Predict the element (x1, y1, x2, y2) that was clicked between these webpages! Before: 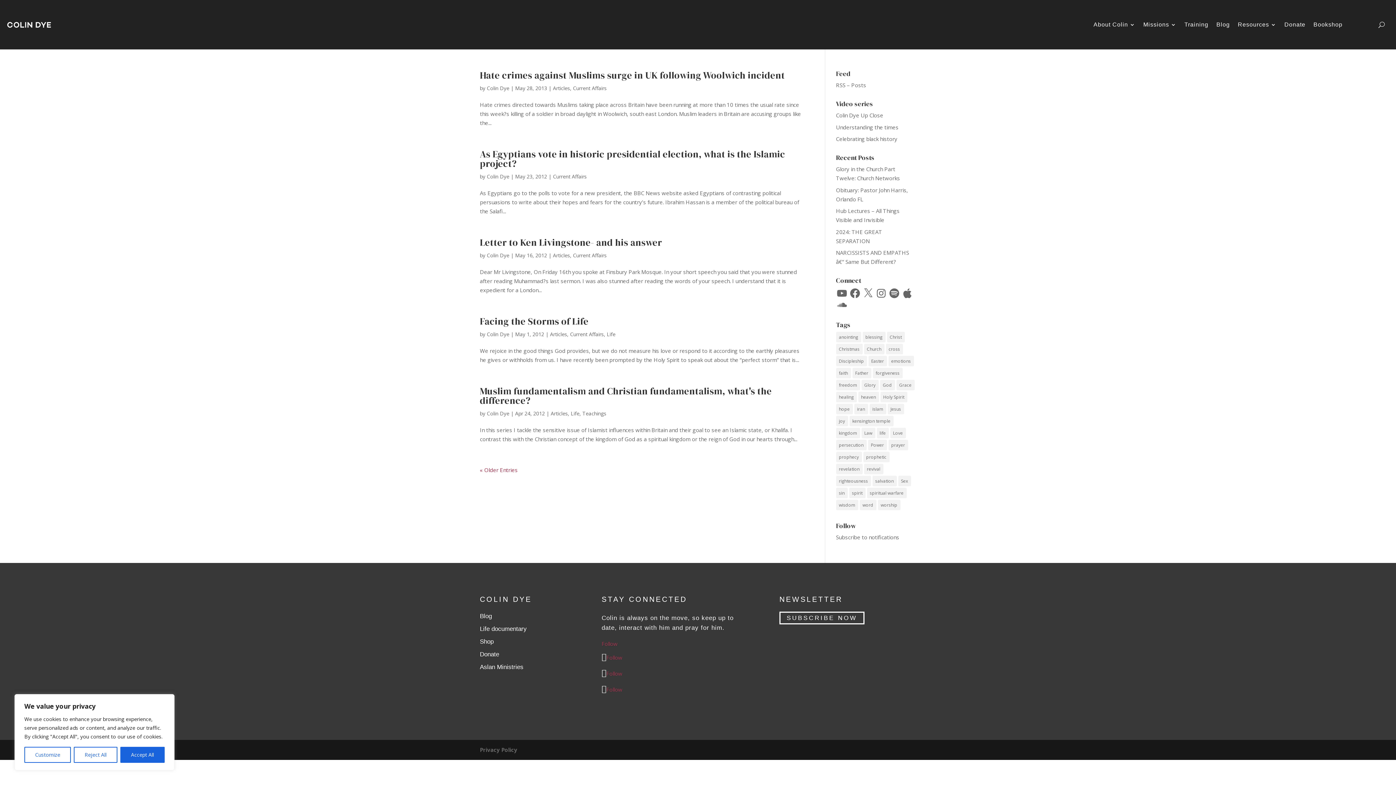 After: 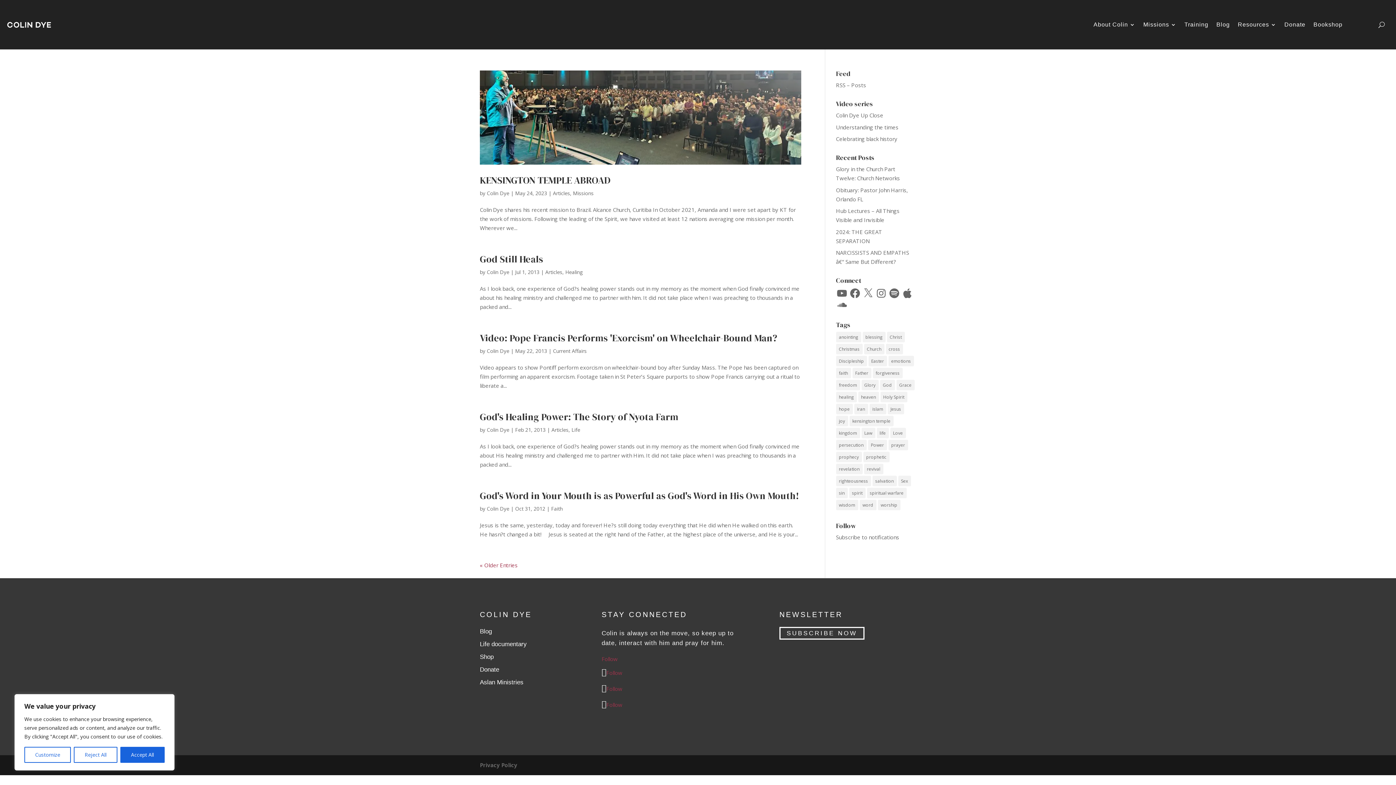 Action: bbox: (836, 392, 856, 402) label: healing (10 items)